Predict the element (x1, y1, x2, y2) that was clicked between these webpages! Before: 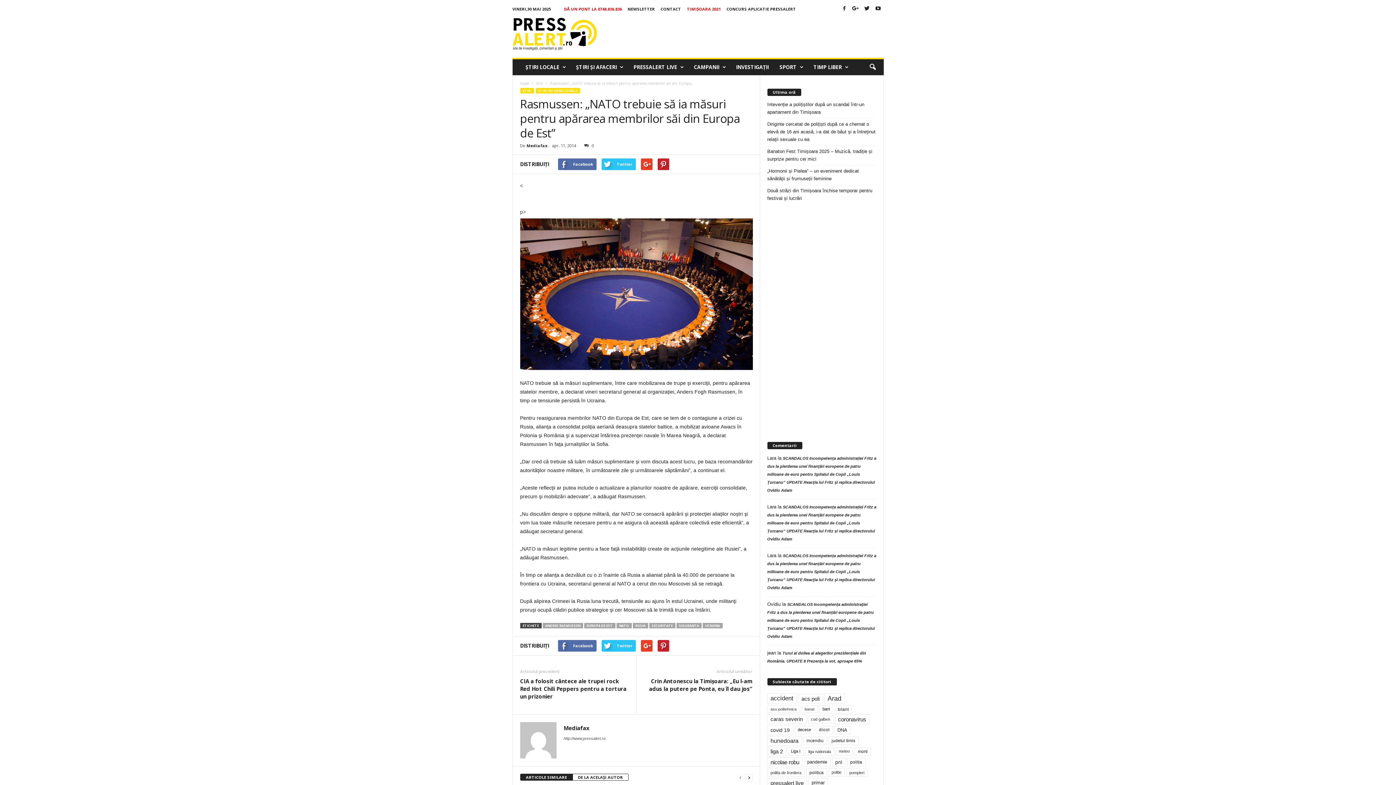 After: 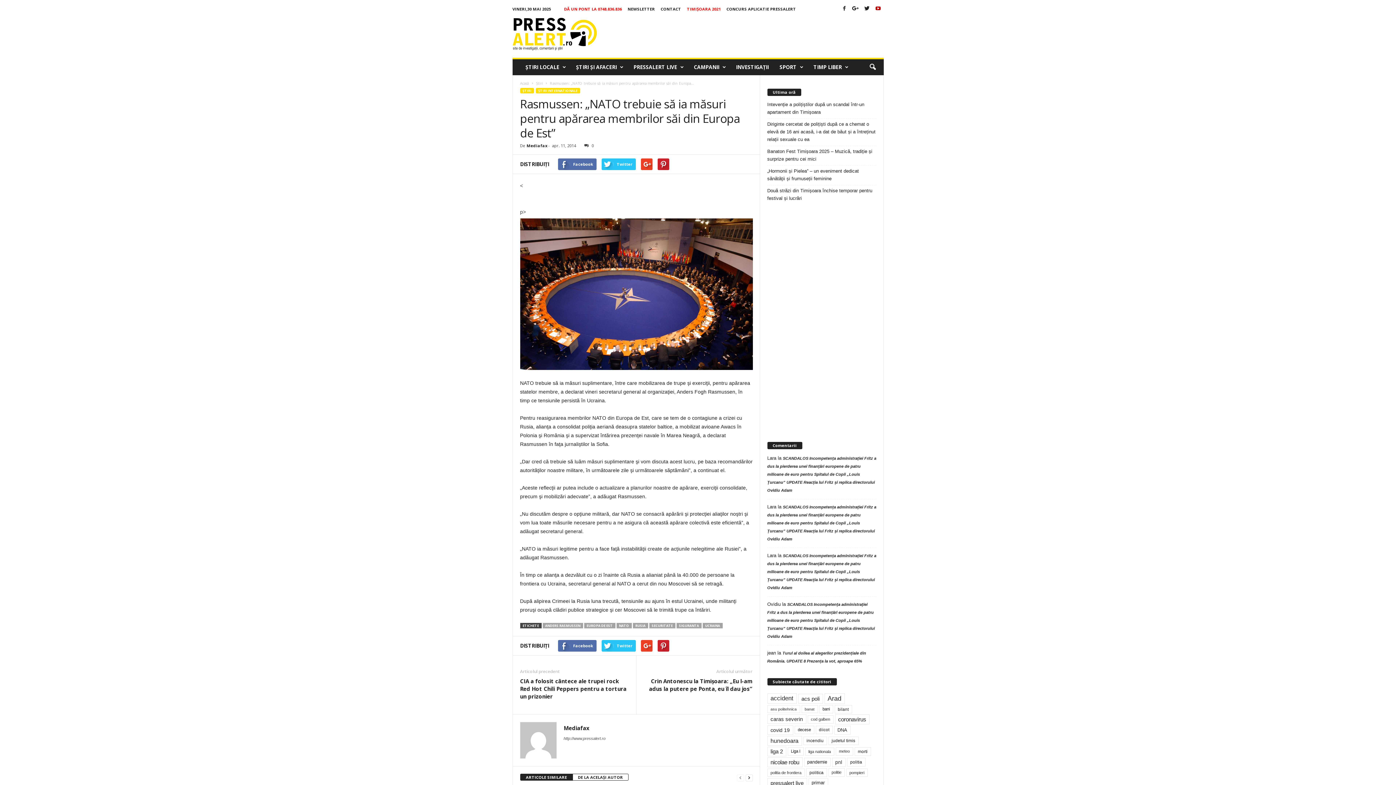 Action: bbox: (874, 3, 882, 14)